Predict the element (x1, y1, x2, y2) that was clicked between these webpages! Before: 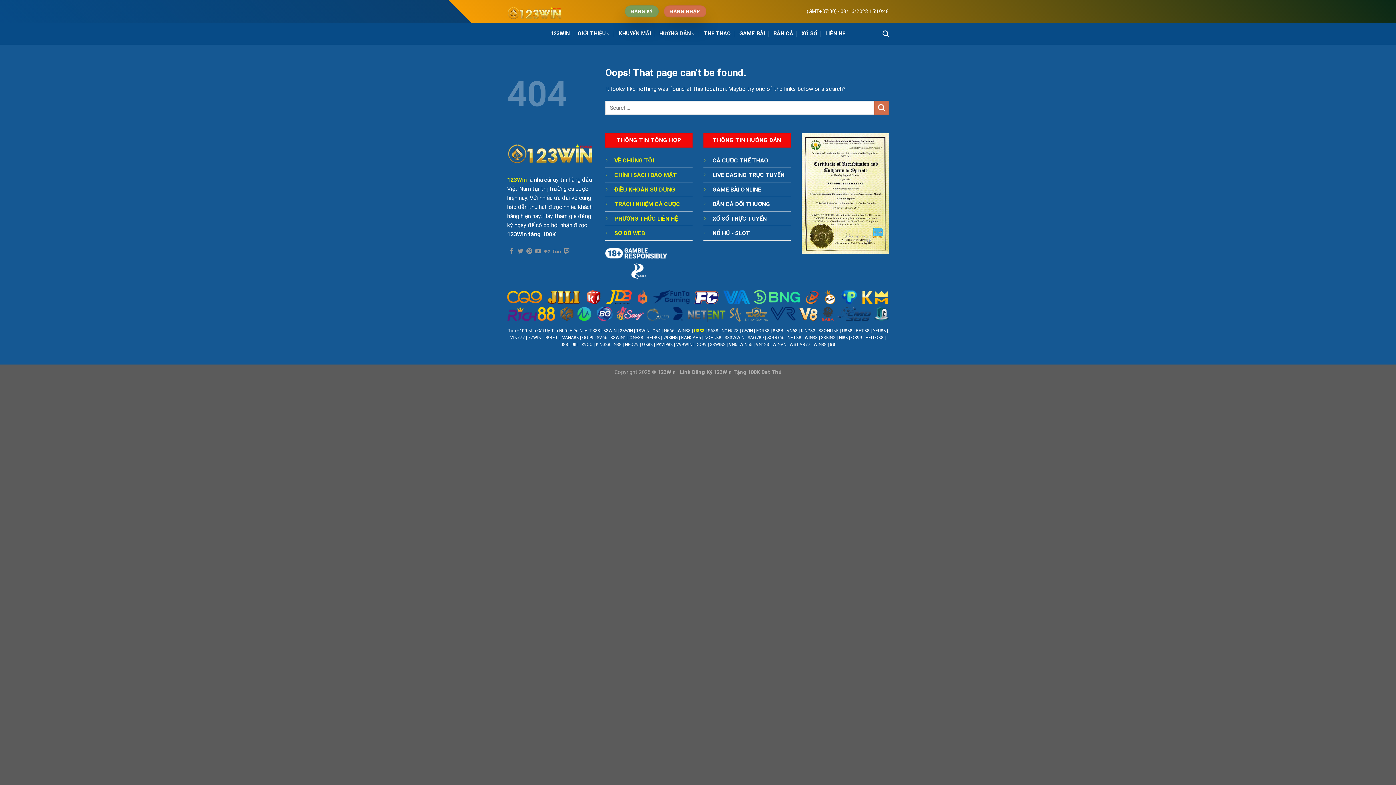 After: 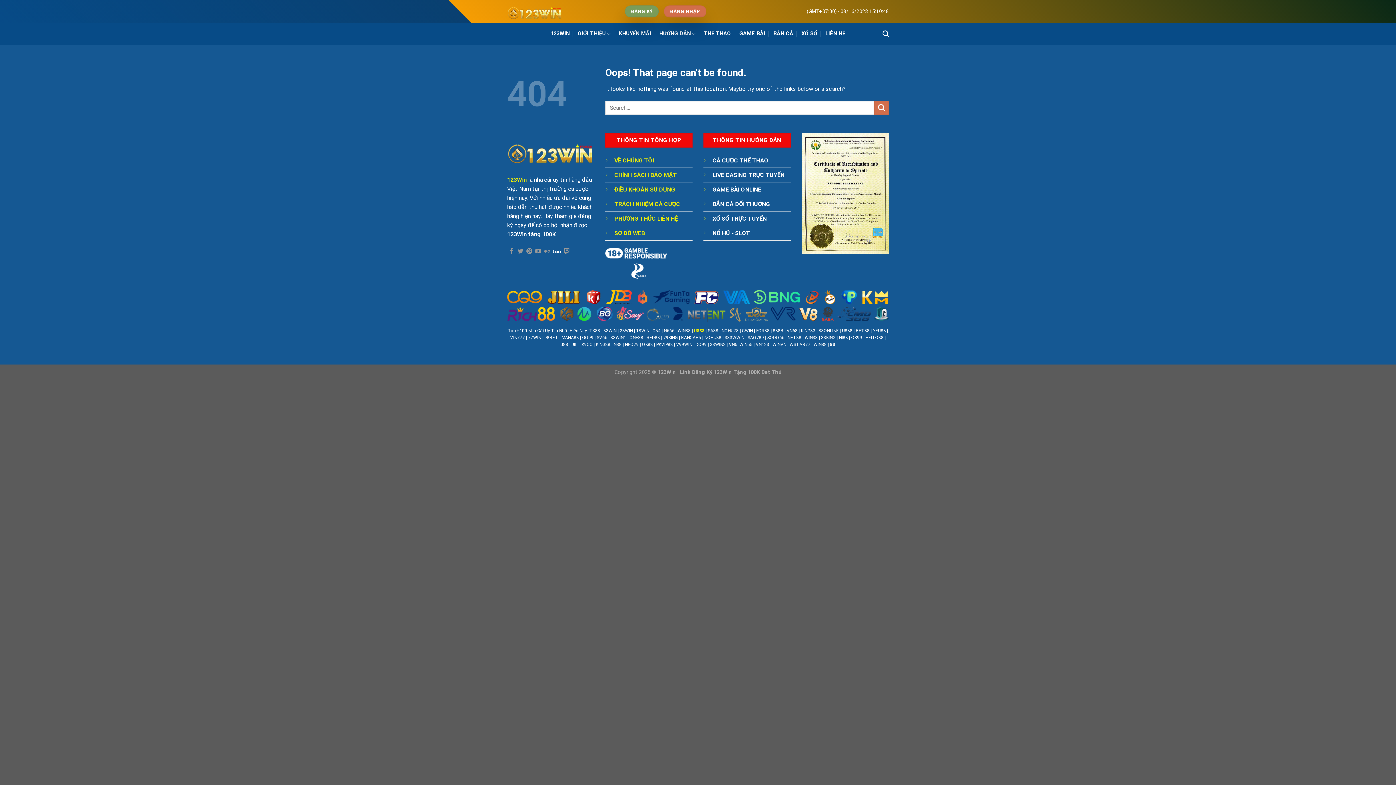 Action: bbox: (553, 248, 560, 254) label: Follow on 500px